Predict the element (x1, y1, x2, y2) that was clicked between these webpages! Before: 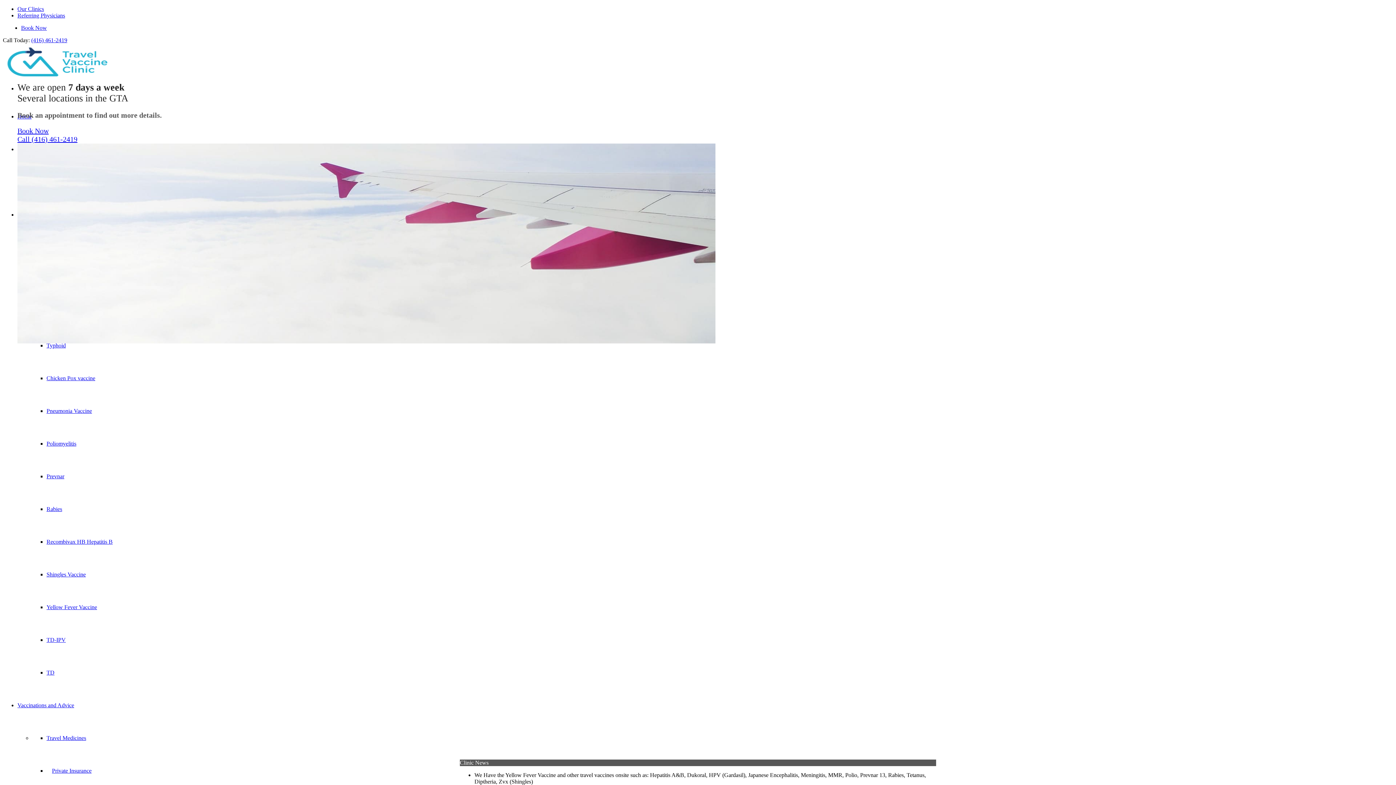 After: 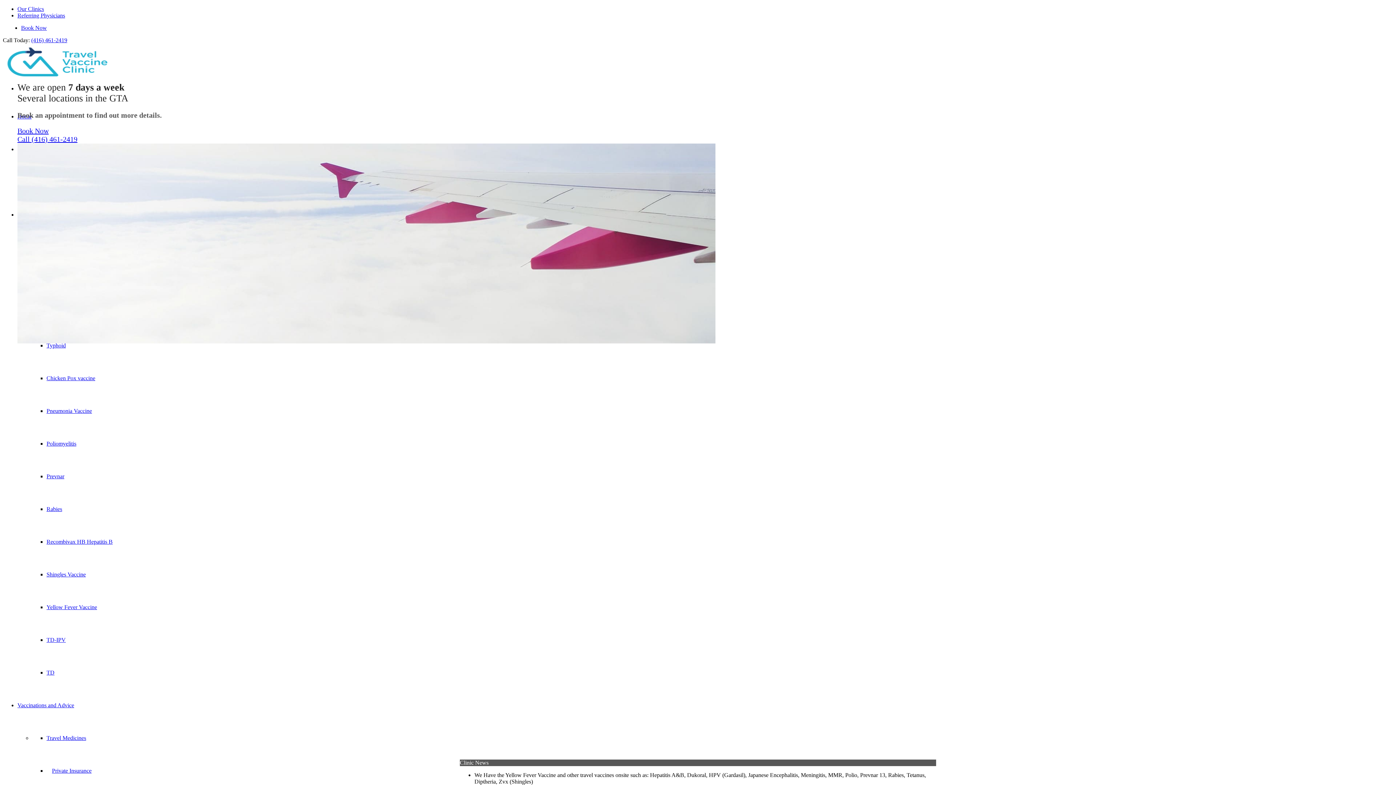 Action: label: Call (416) 461-2419 bbox: (17, 135, 77, 143)